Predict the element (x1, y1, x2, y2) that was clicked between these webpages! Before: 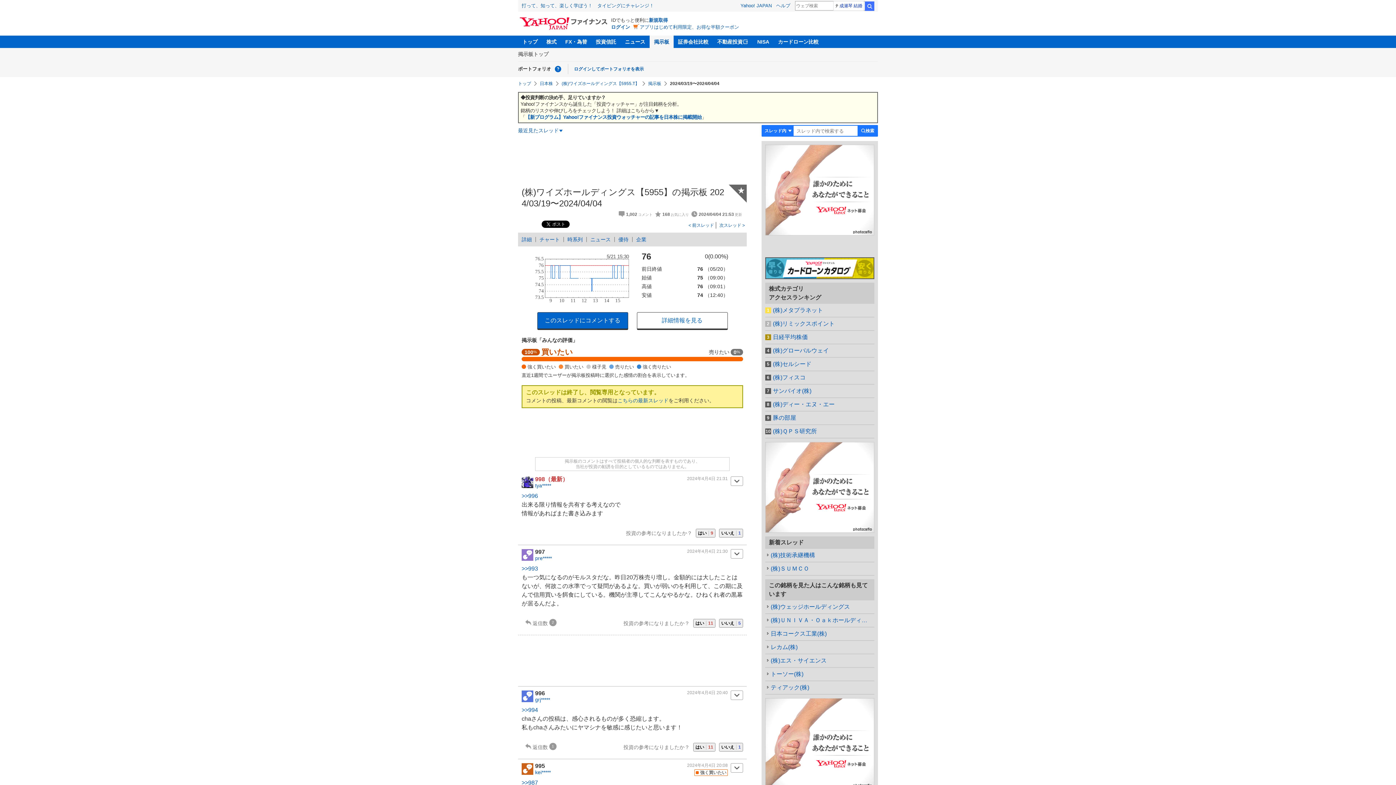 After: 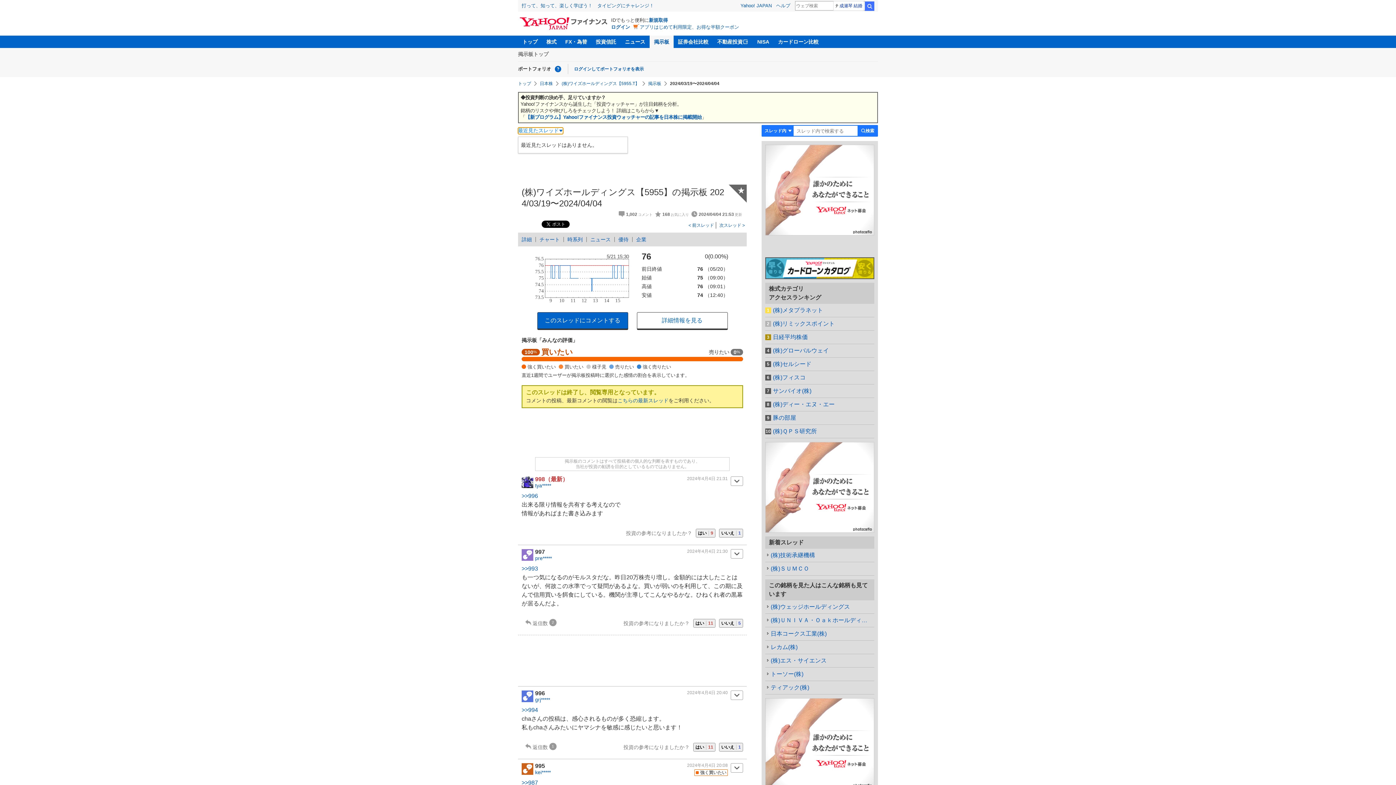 Action: label: 最近見たスレッド一覧を開く bbox: (518, 127, 563, 134)